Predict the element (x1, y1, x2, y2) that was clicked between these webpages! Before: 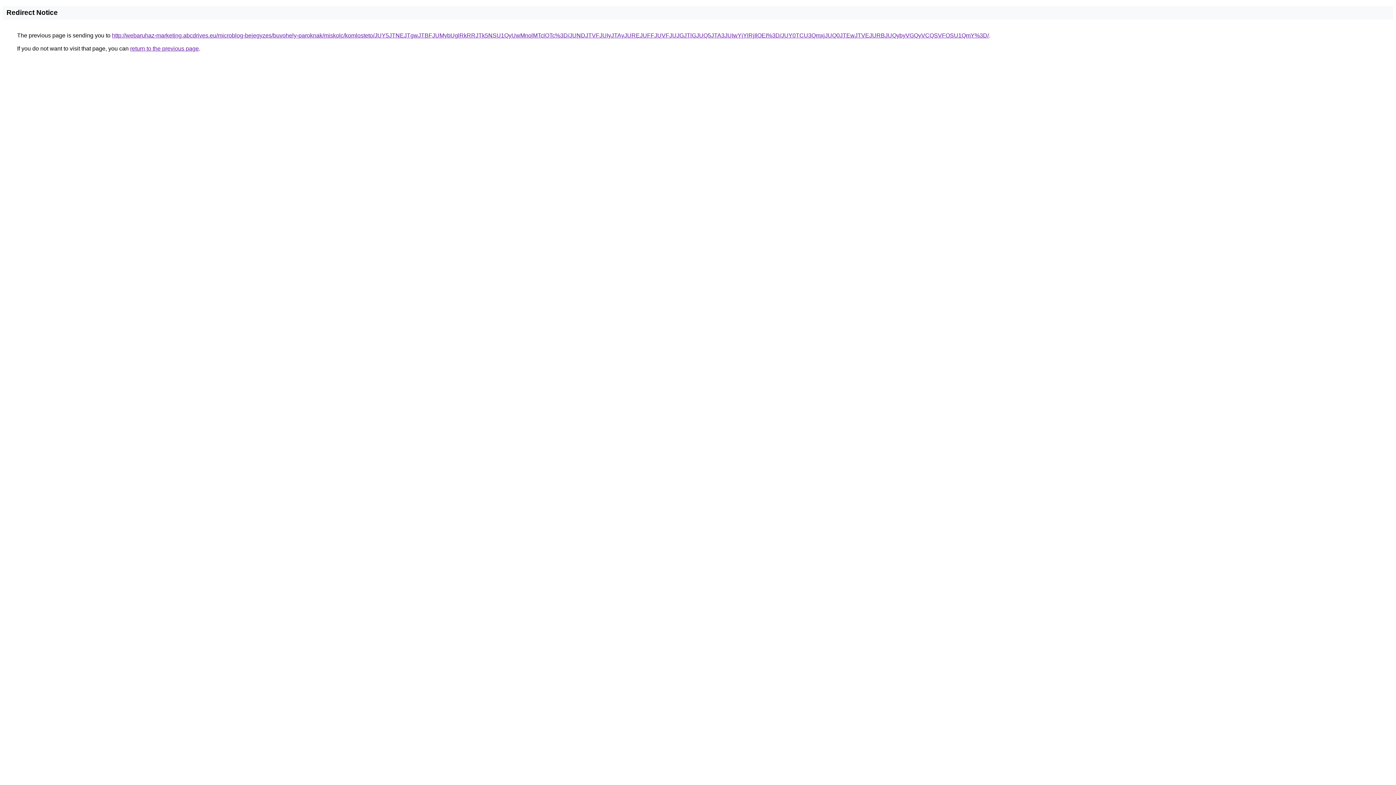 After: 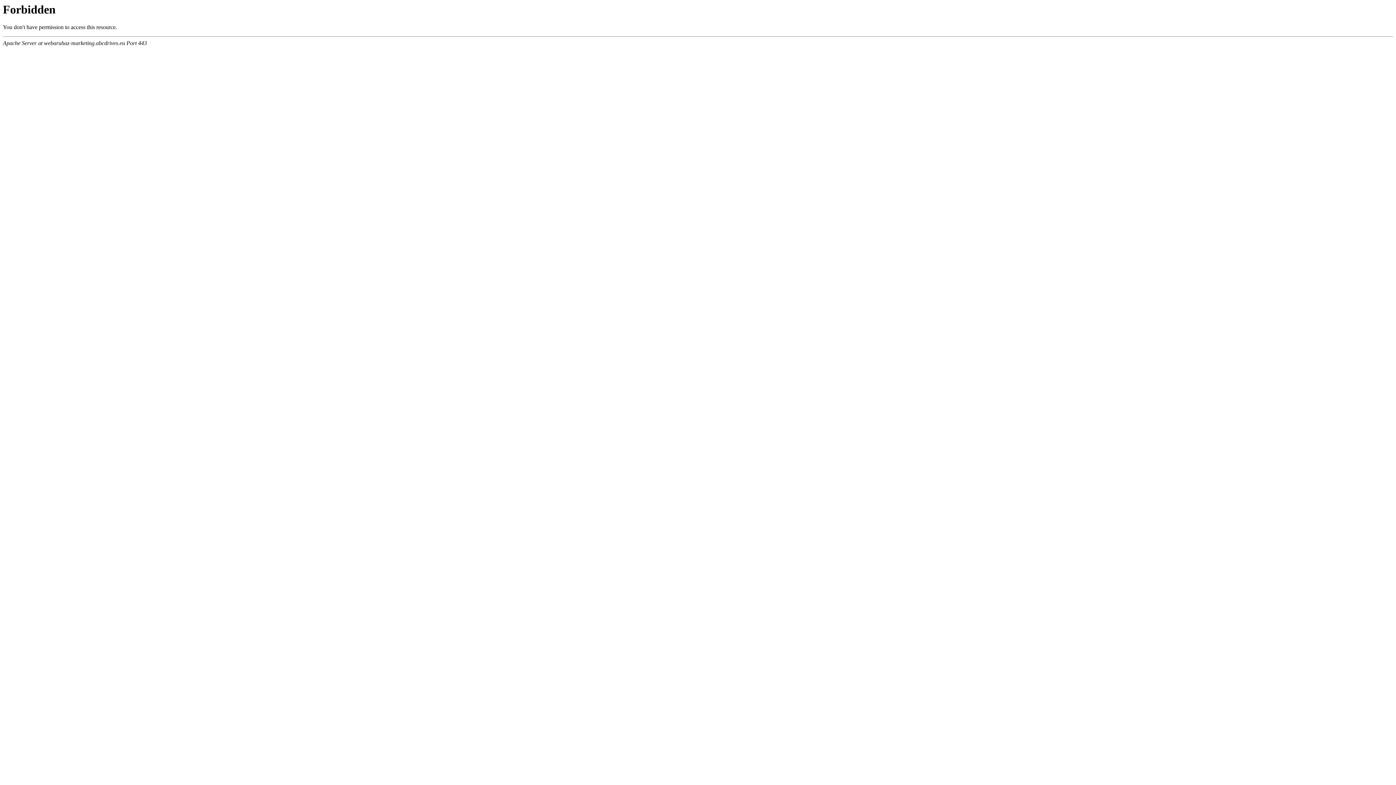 Action: bbox: (112, 32, 989, 38) label: http://webaruhaz-marketing.abcdrives.eu/microblog-bejegyzes/buvohely-paroknak/miskolc/komlosteto/JUY5JTNEJTgwJTBFJUMybUglRkRRJTk5NSU1QyUwMnolMTclOTc%3D/JUNDJTVFJUIyJTAyJUREJUFFJUVFJUJGJTlGJUQ5JTA3JUIwYjYlRjIlOEI%3D/JUY0TCU3QmxjJUQ0JTEwJTVEJURBJUQybyVGQyVCQSVFOSU1QmY%3D/